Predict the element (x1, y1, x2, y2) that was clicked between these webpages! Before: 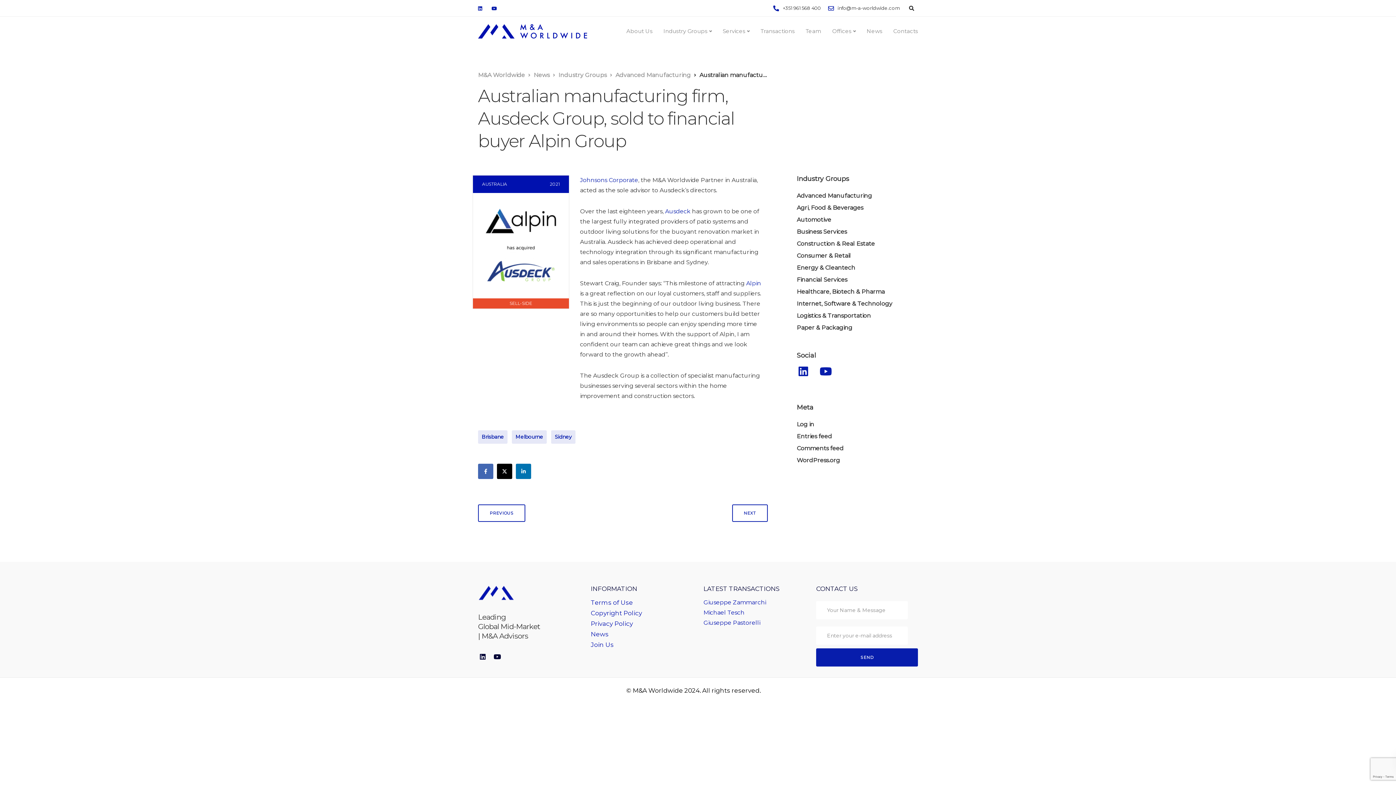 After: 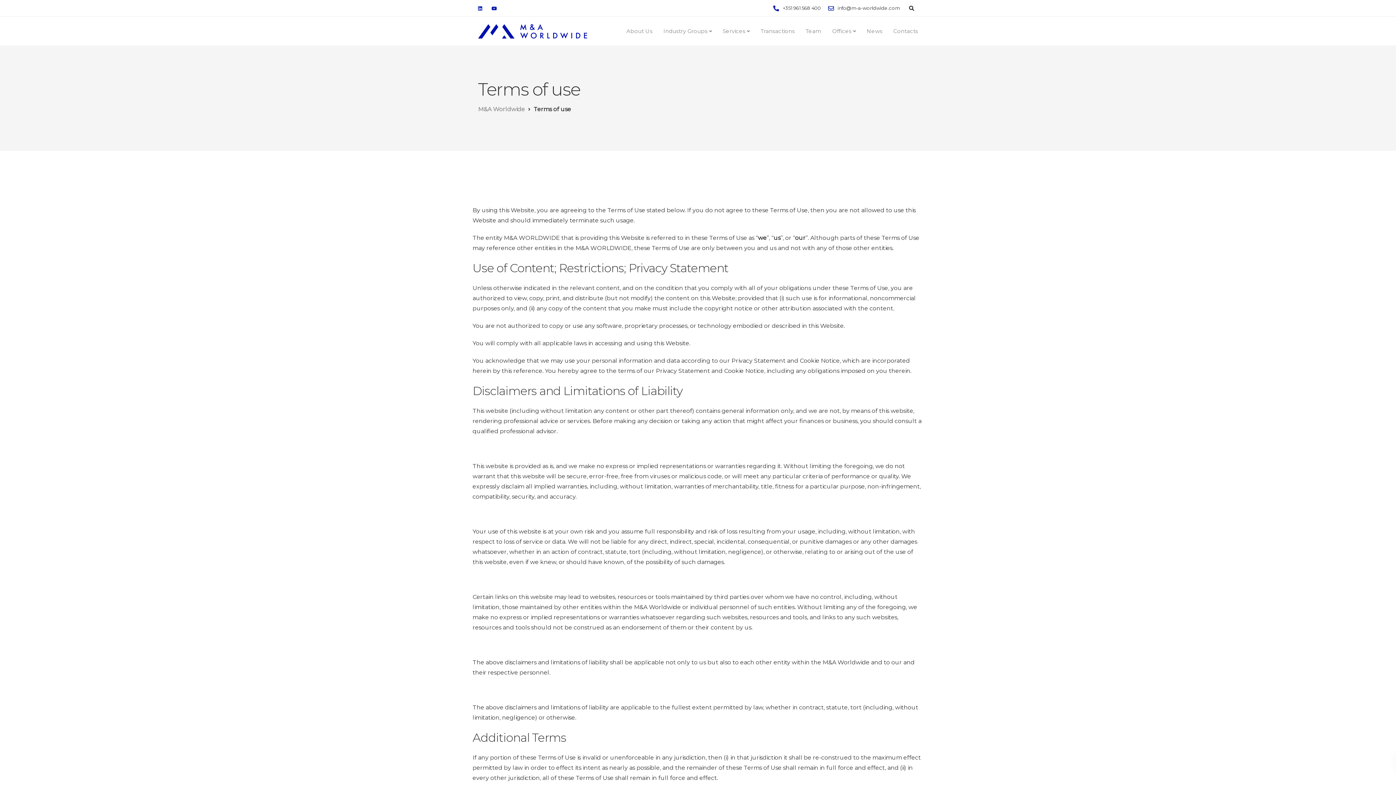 Action: bbox: (590, 599, 633, 606) label: Terms of Use